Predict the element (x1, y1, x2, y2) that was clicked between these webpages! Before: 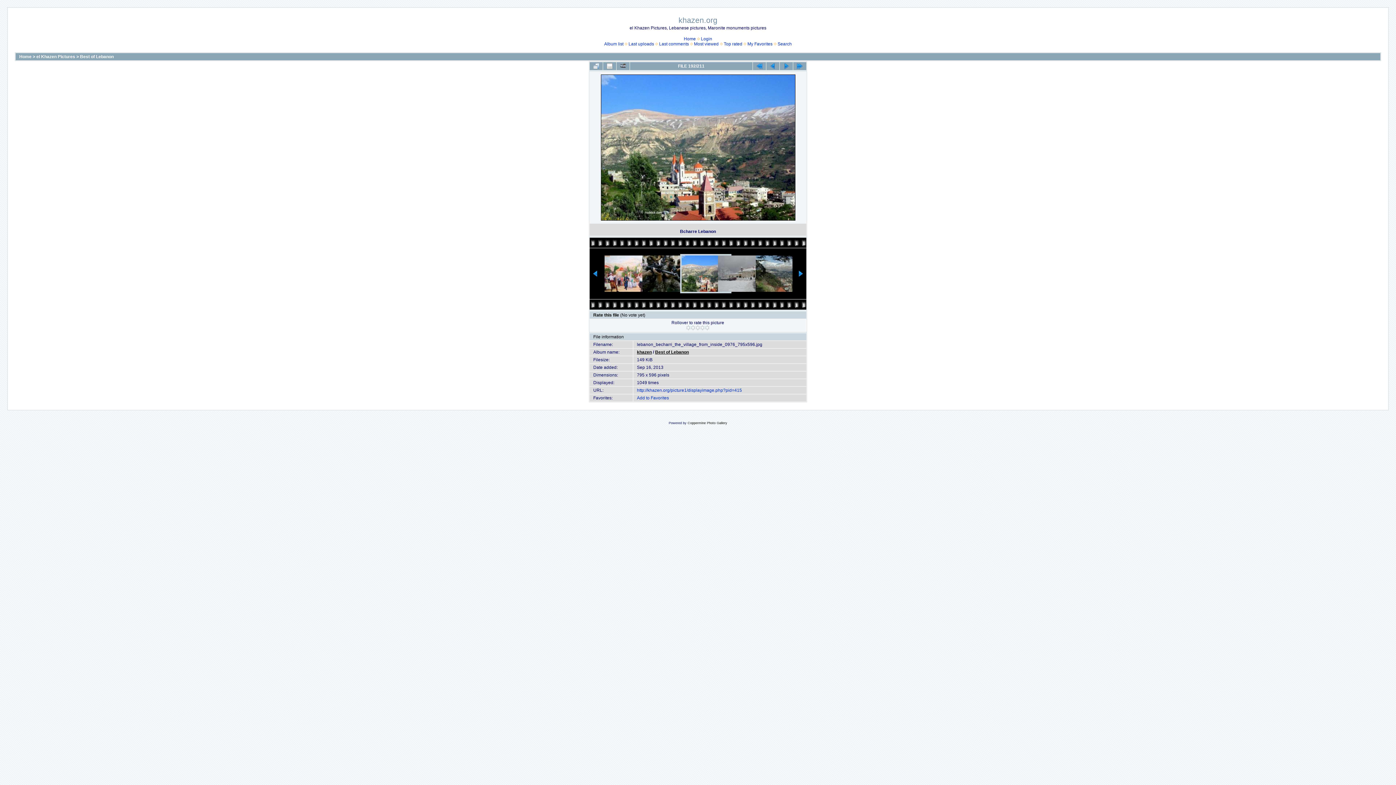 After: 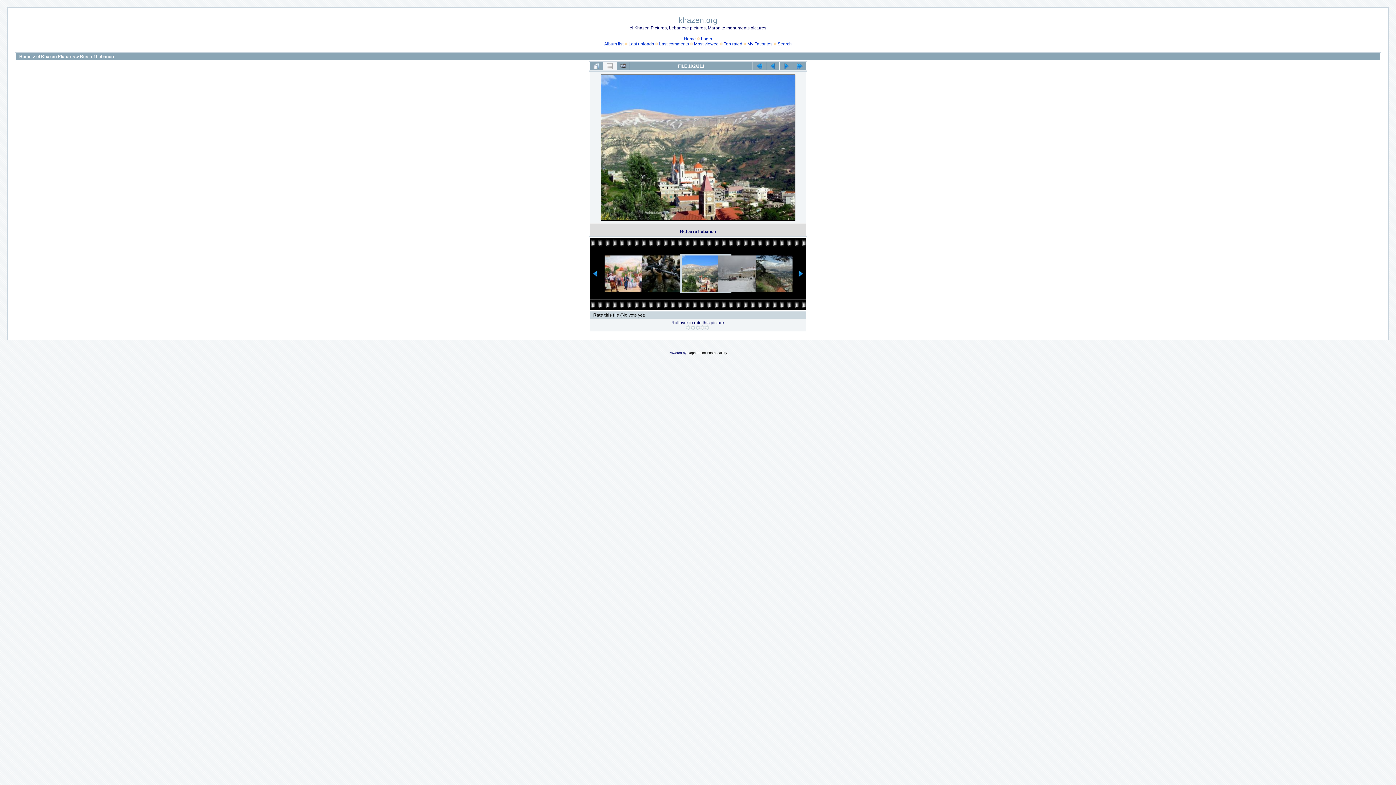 Action: bbox: (603, 62, 616, 70)